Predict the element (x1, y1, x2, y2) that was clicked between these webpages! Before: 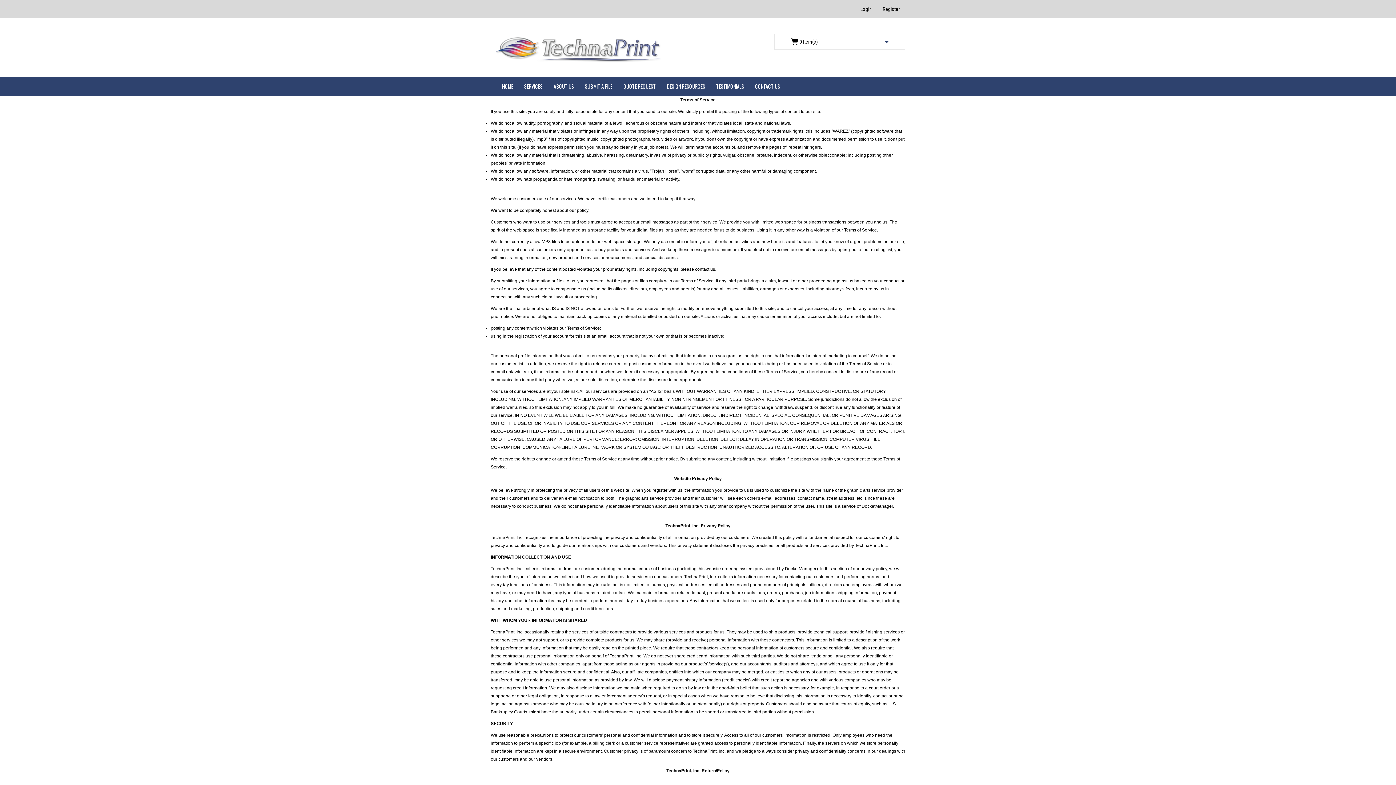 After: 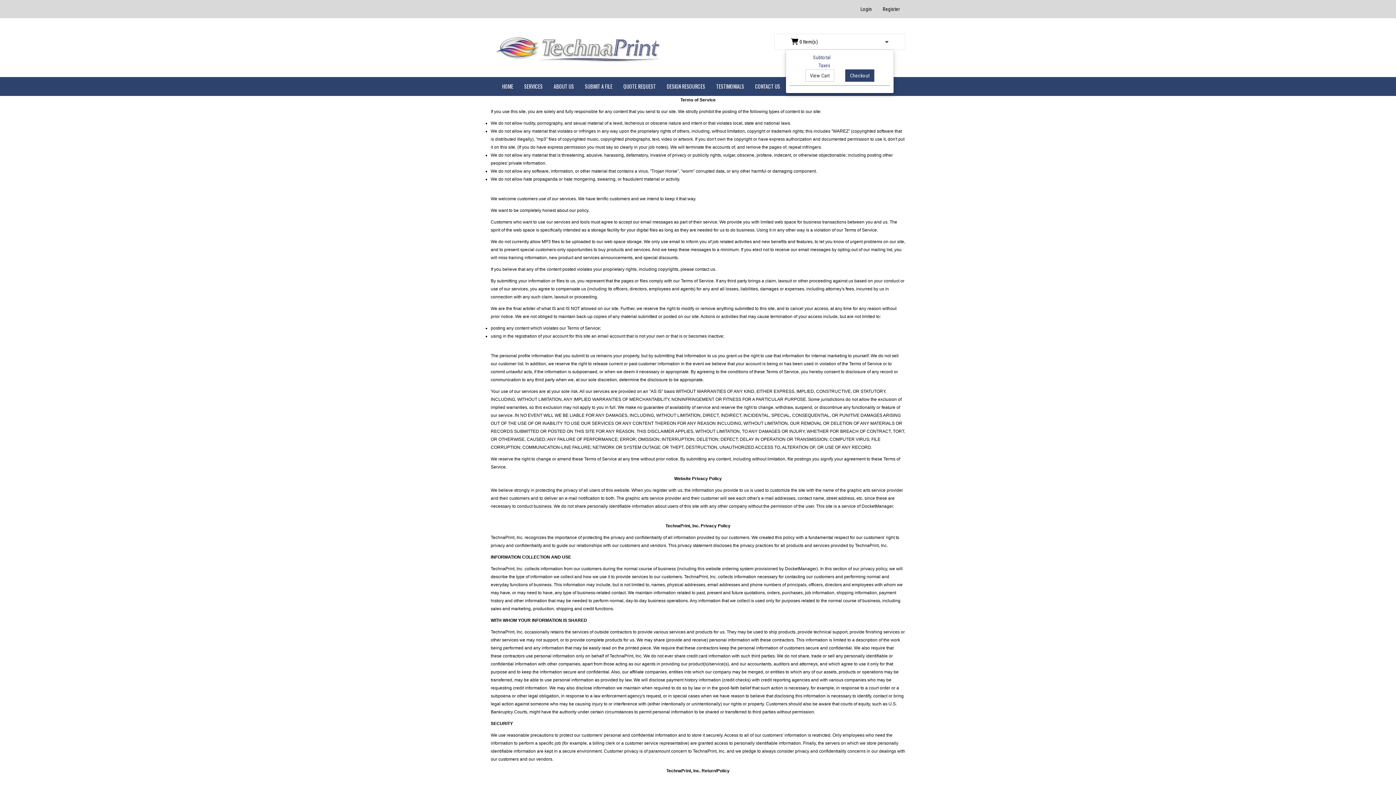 Action: bbox: (885, 38, 888, 44)